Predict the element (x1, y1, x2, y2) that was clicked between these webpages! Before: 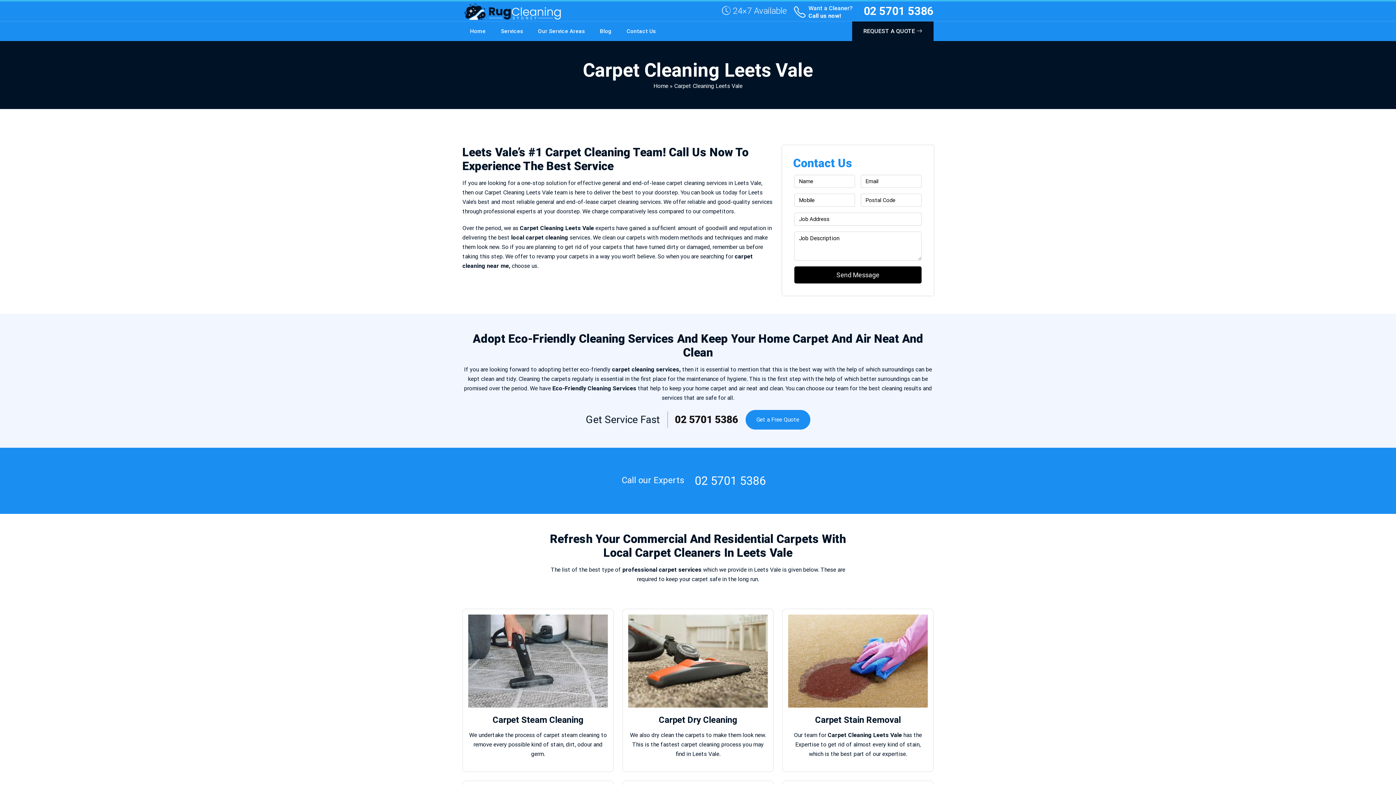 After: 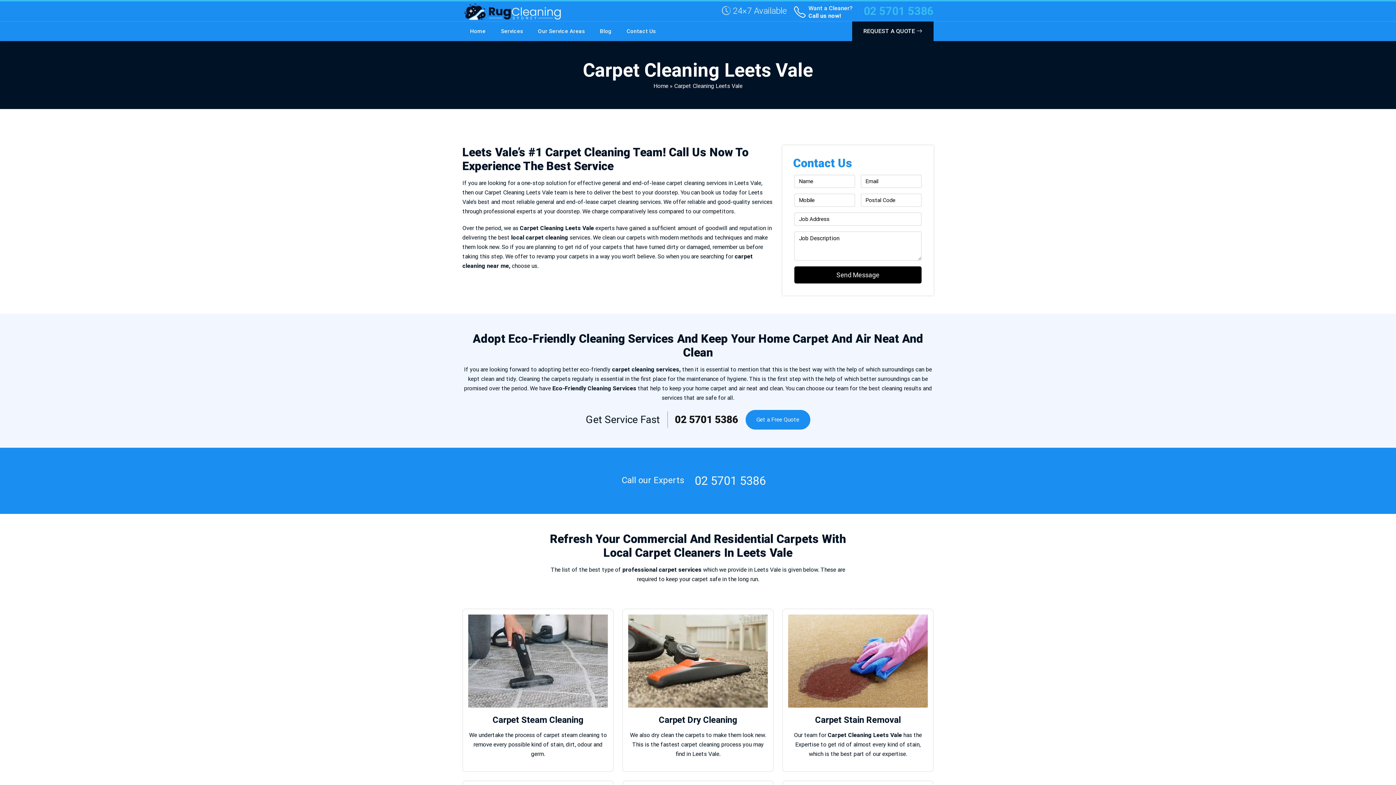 Action: label: 02 5701 5386 bbox: (864, 6, 933, 15)